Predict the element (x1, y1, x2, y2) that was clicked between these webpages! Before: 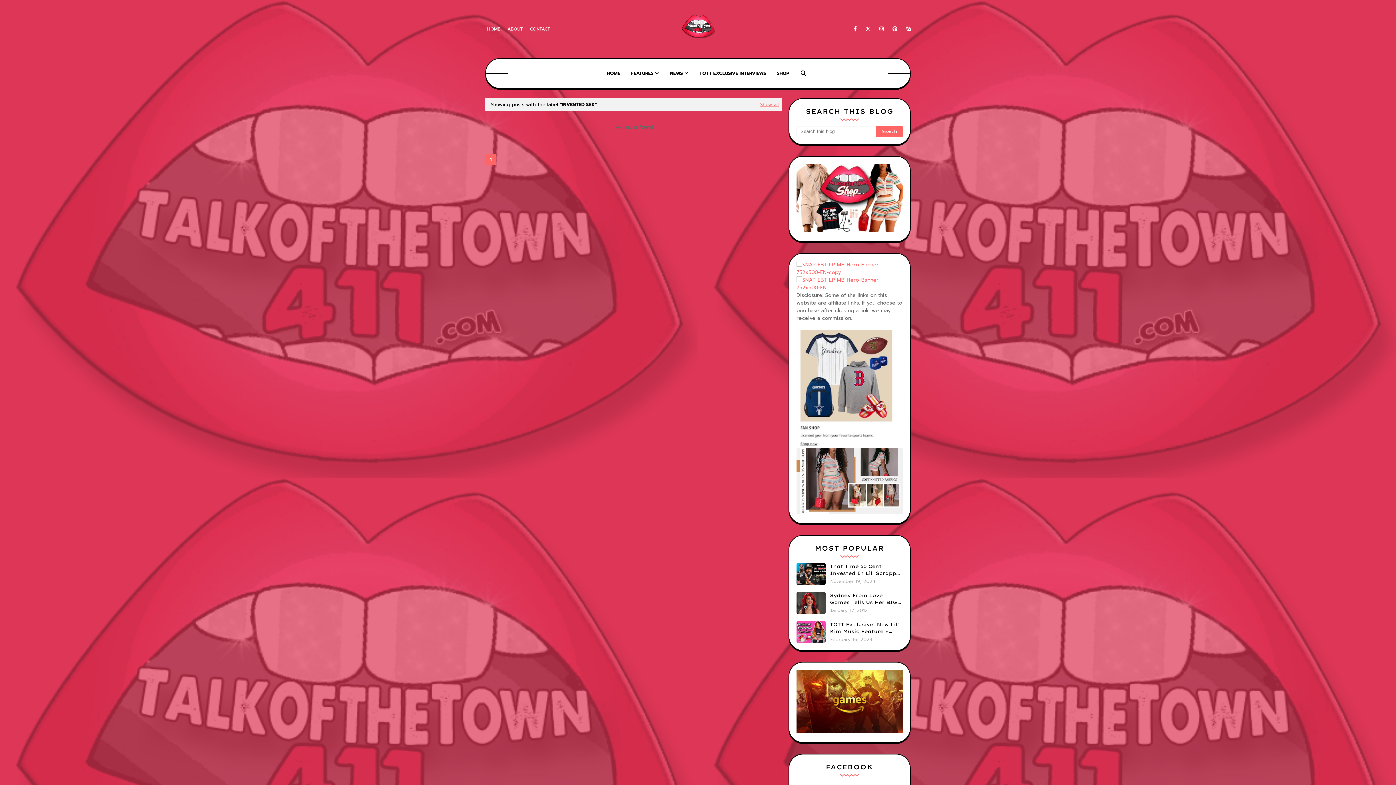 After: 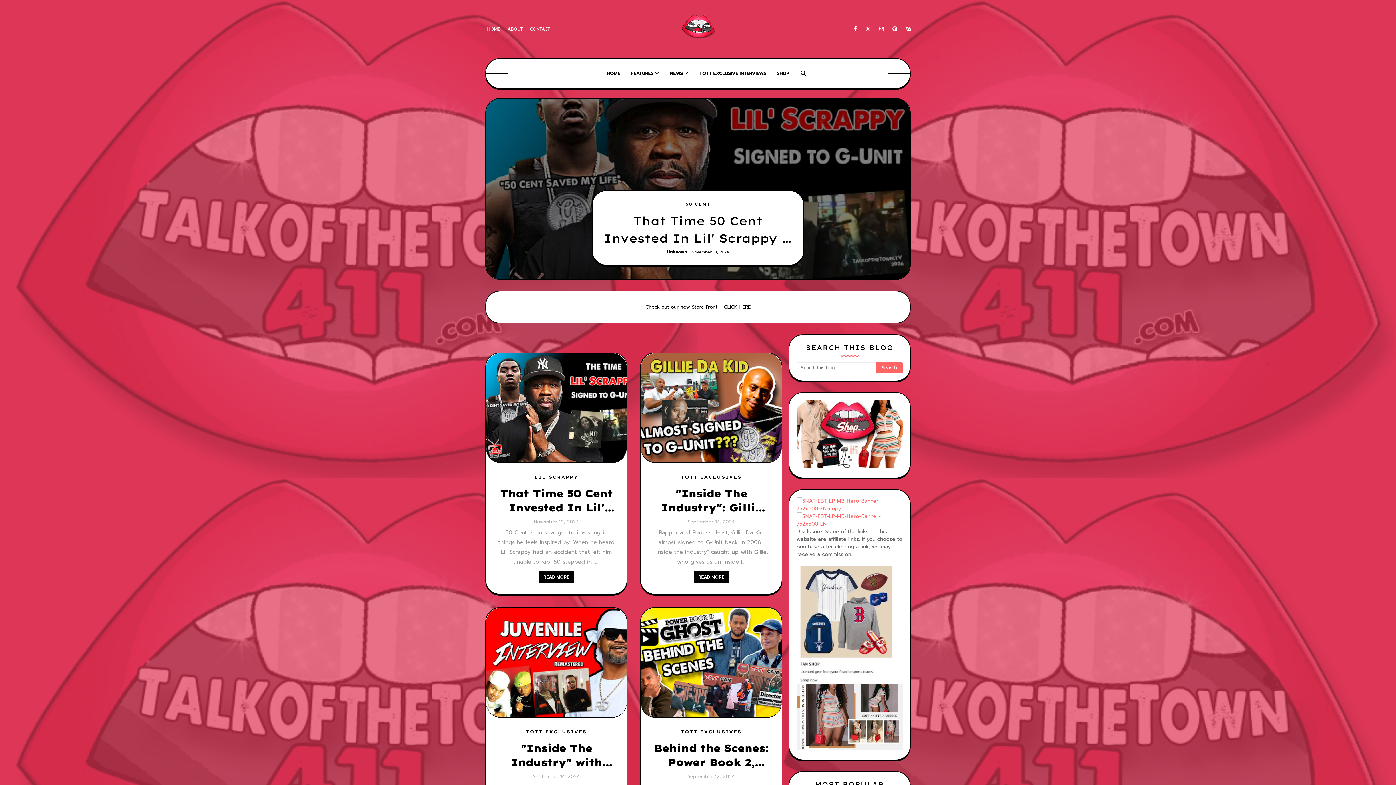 Action: label: FEATURES bbox: (625, 58, 664, 88)